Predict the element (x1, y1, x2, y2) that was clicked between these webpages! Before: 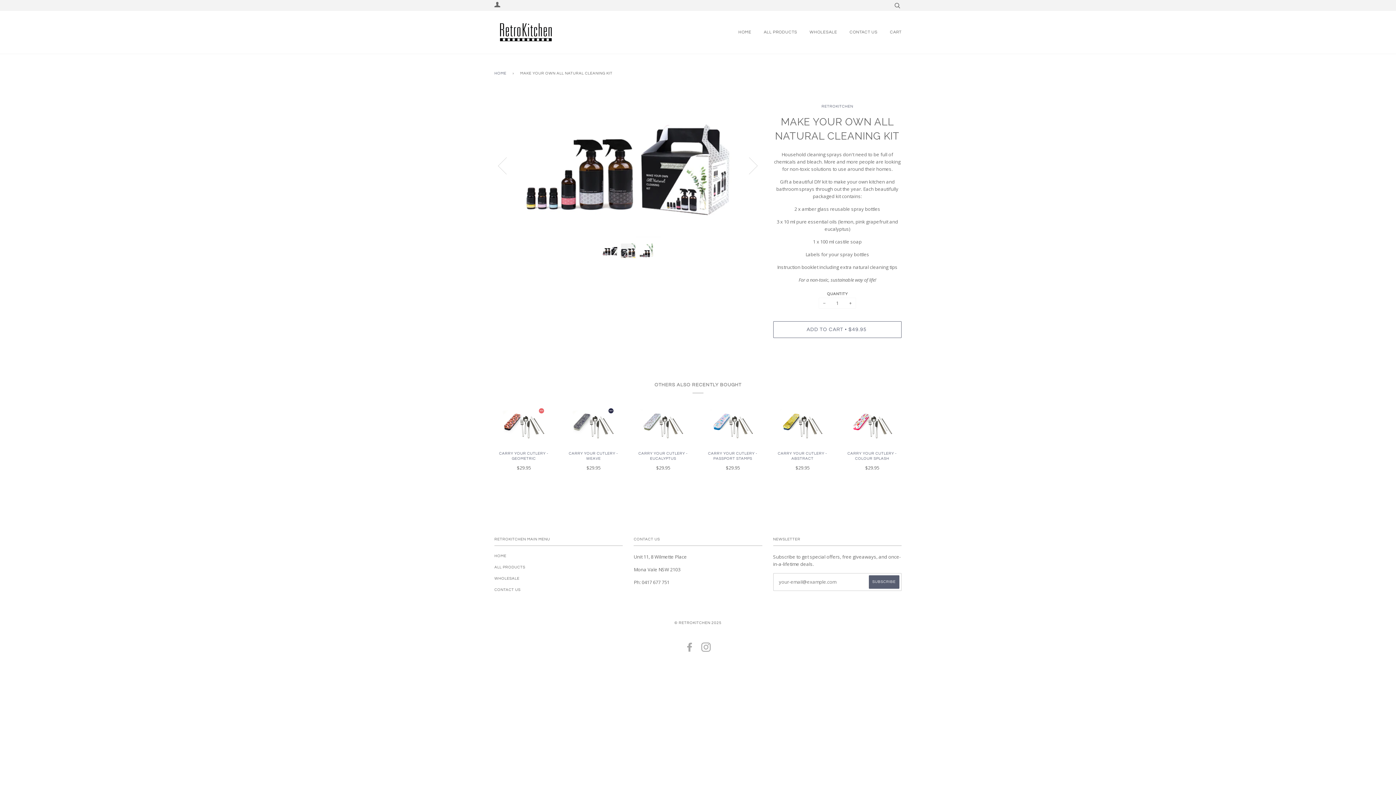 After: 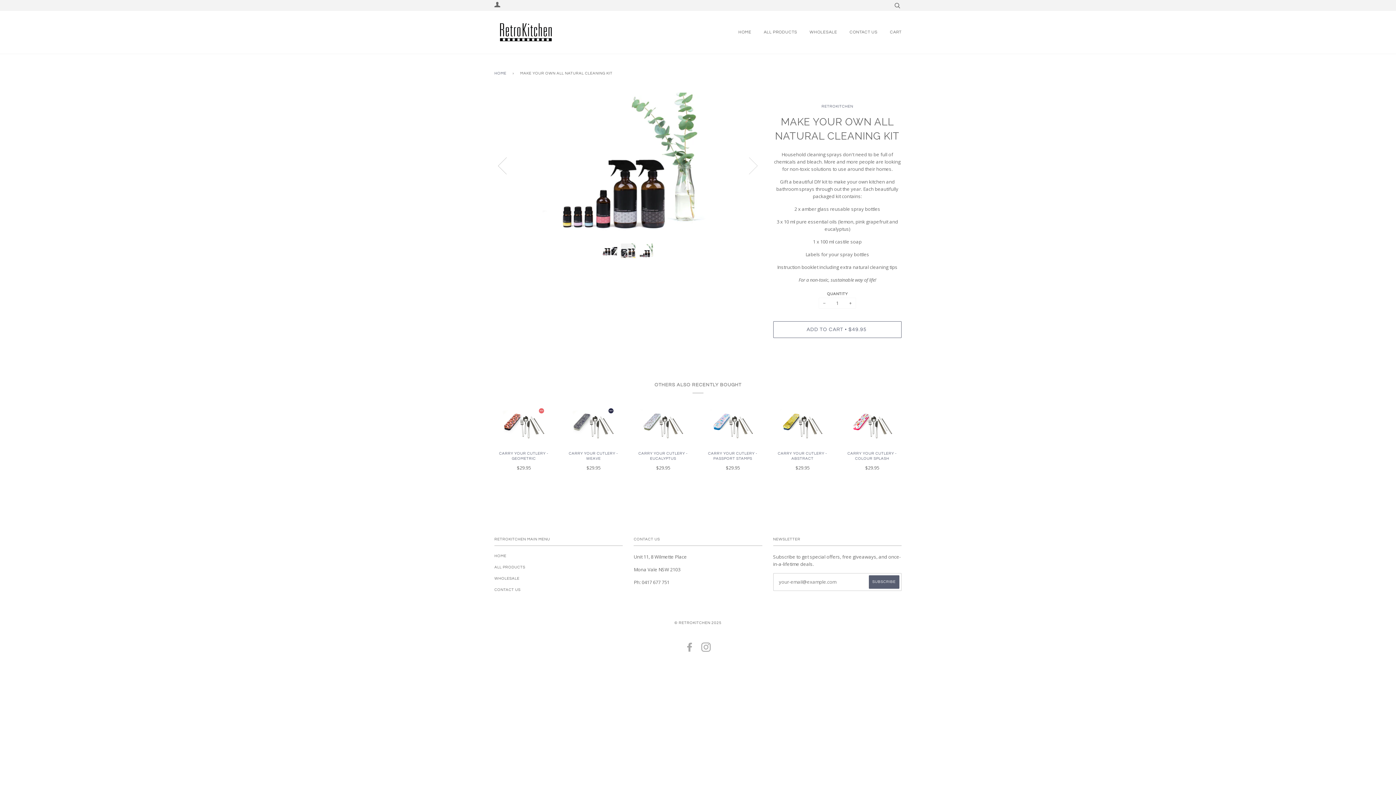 Action: bbox: (494, 120, 519, 210) label: Previous